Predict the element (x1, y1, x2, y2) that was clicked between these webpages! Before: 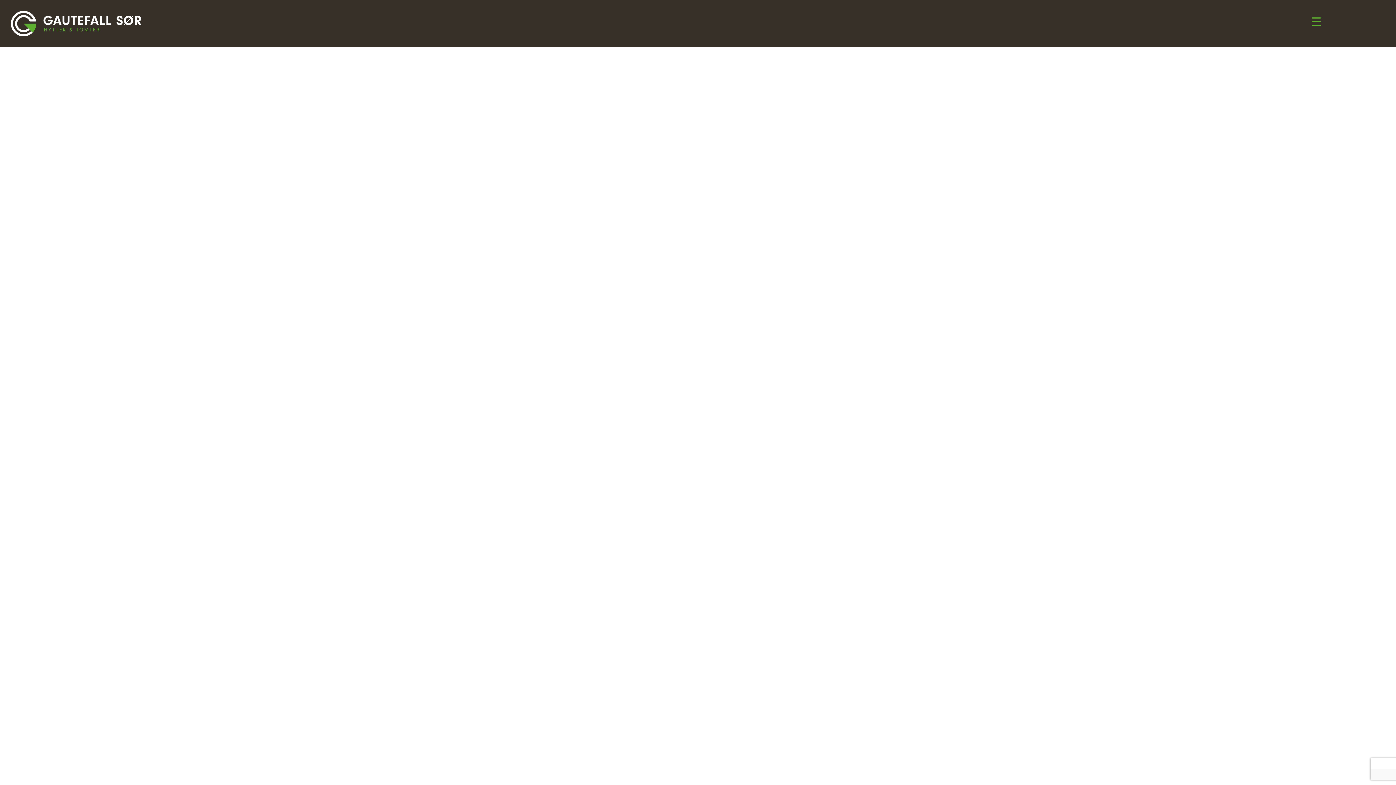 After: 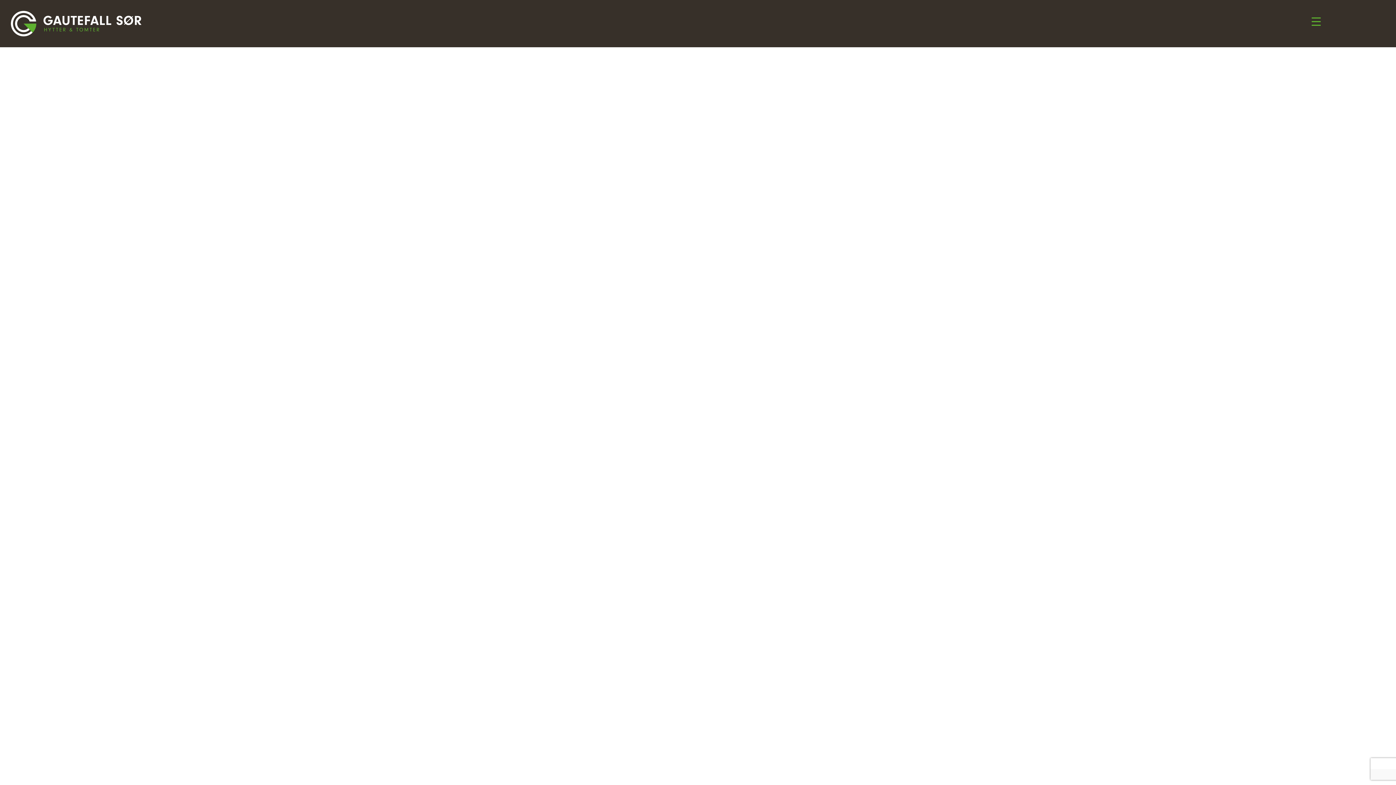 Action: bbox: (5, 5, 146, 41)